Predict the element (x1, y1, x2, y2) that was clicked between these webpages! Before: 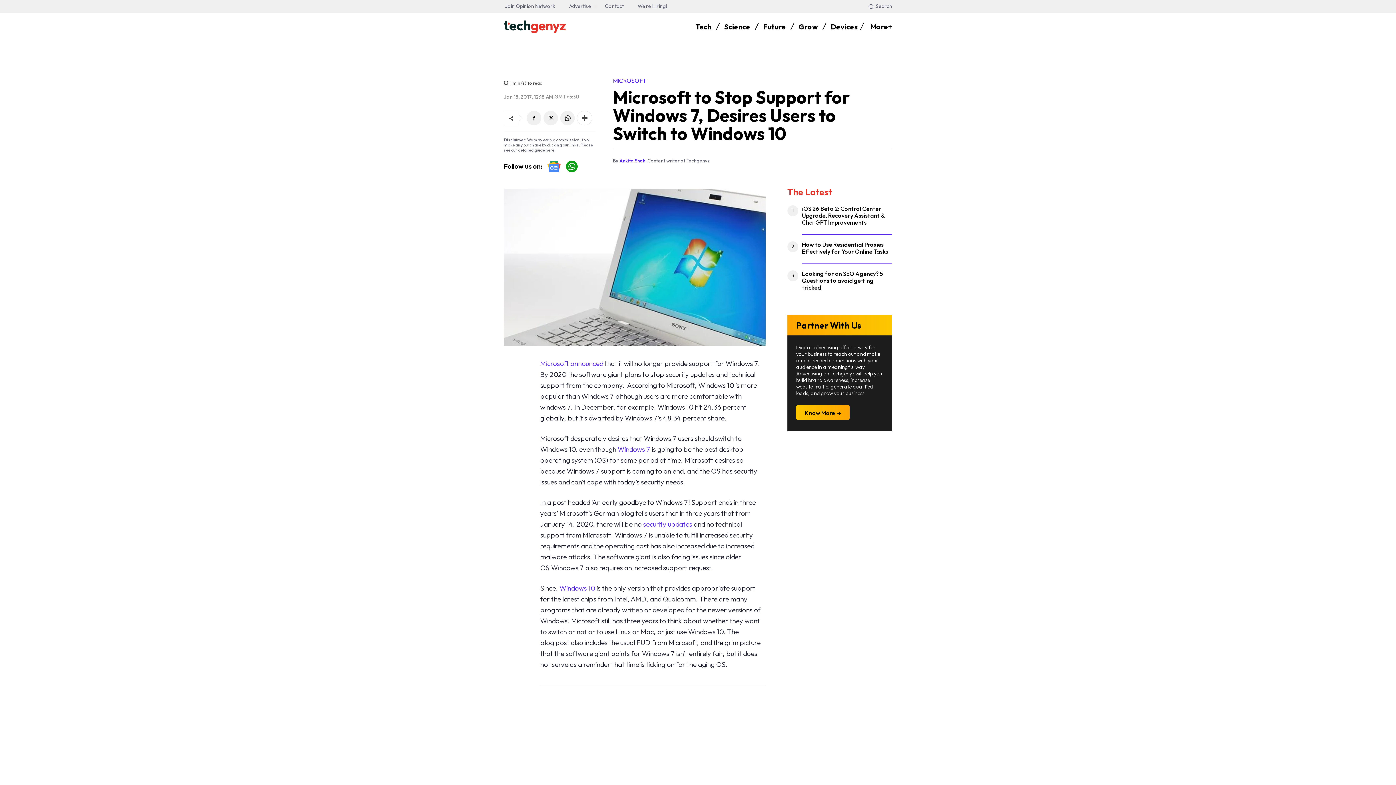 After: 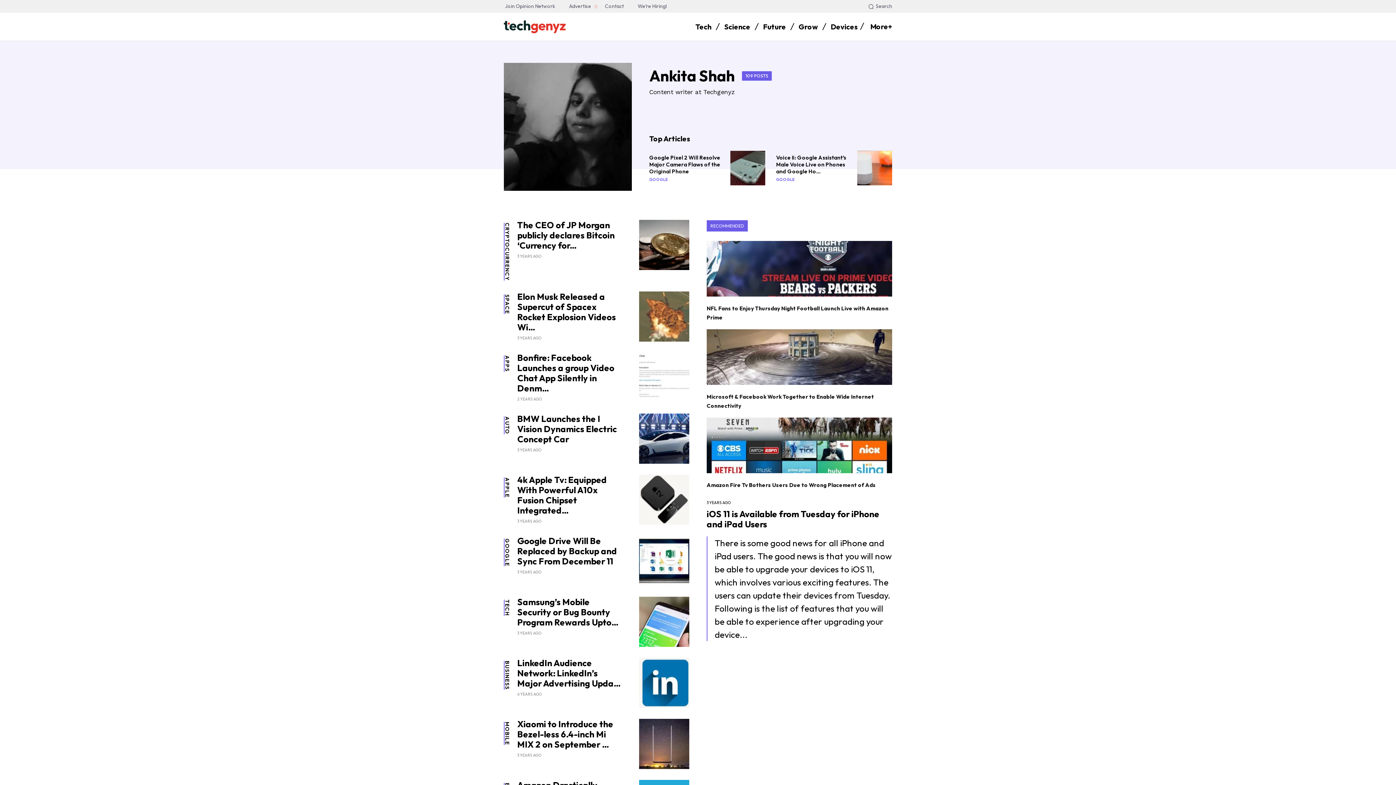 Action: label: Ankita Shah bbox: (613, 157, 645, 163)